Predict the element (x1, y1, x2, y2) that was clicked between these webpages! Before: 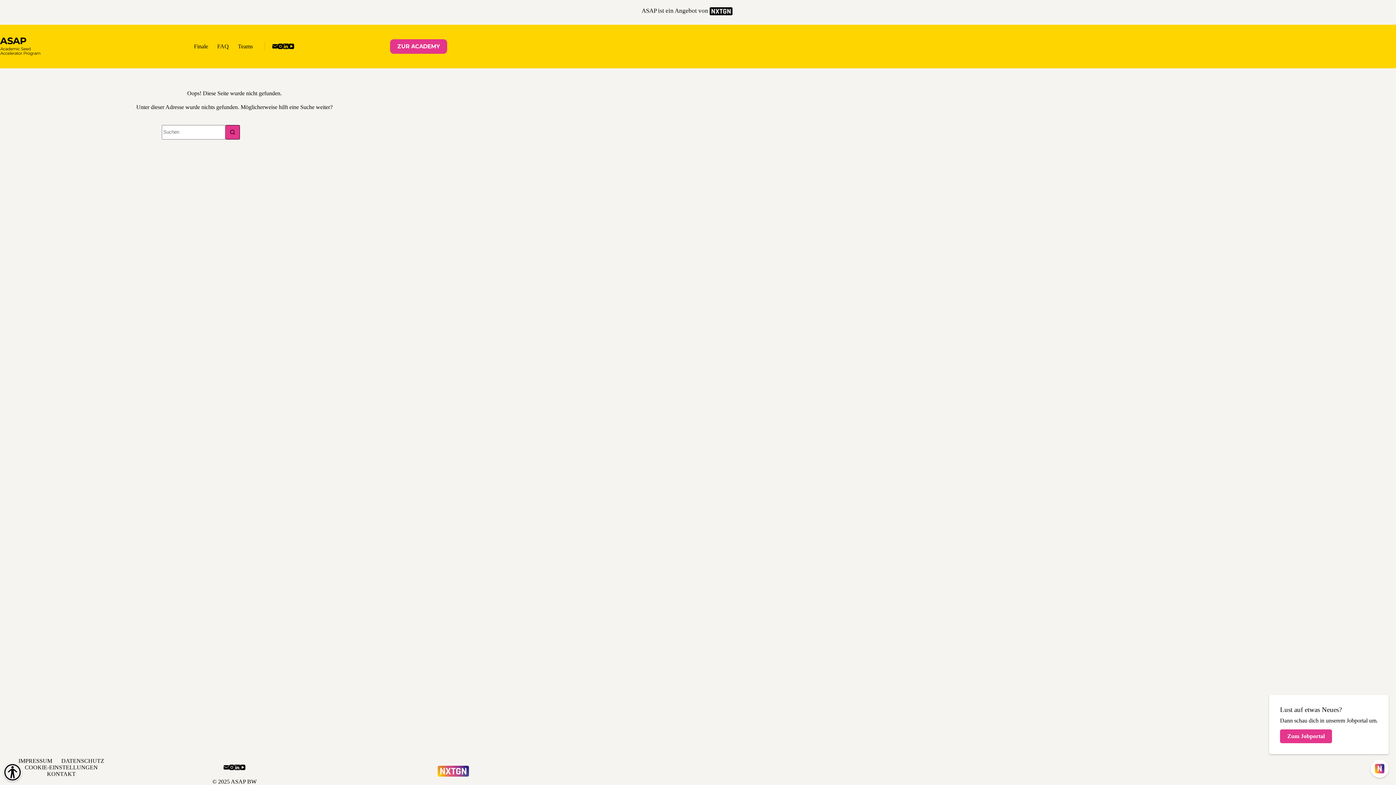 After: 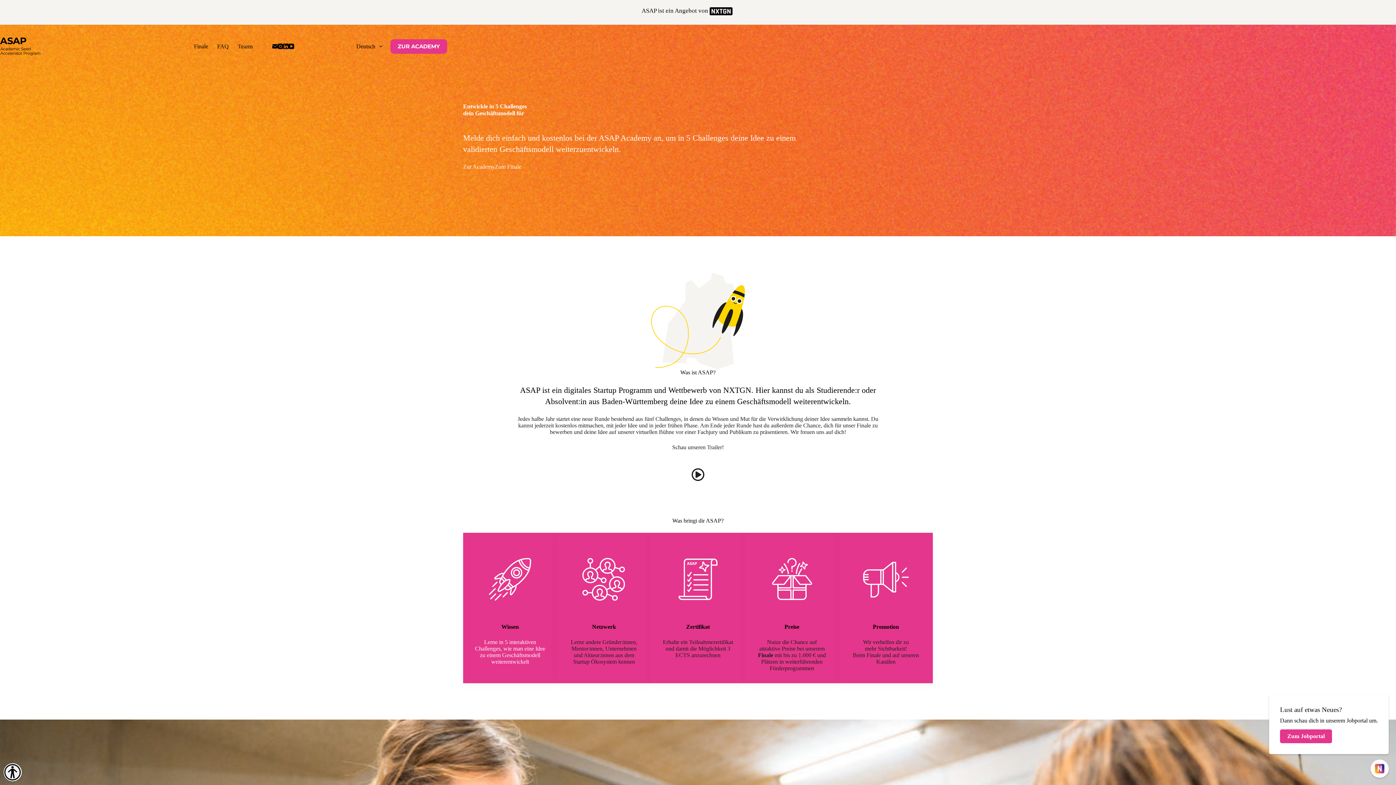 Action: bbox: (0, 37, 40, 55)